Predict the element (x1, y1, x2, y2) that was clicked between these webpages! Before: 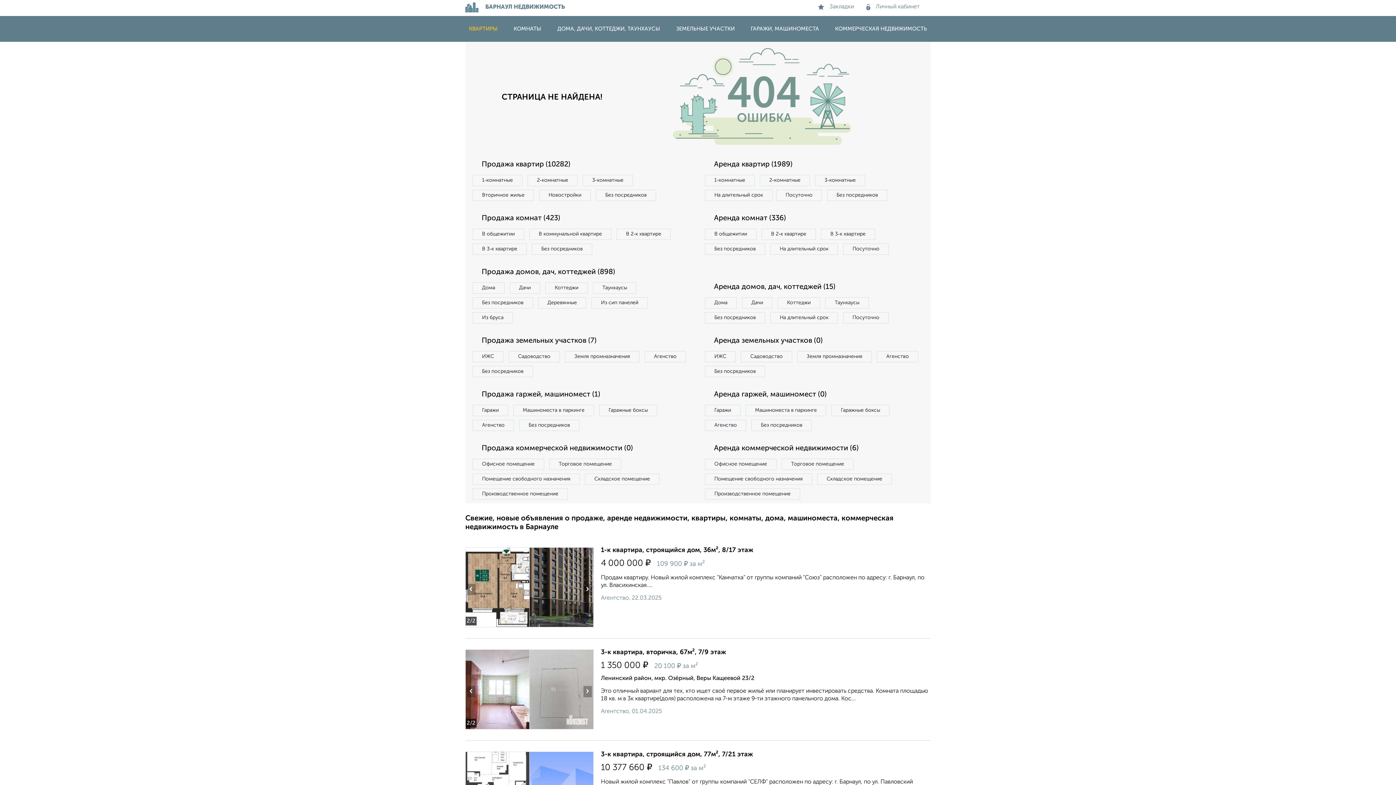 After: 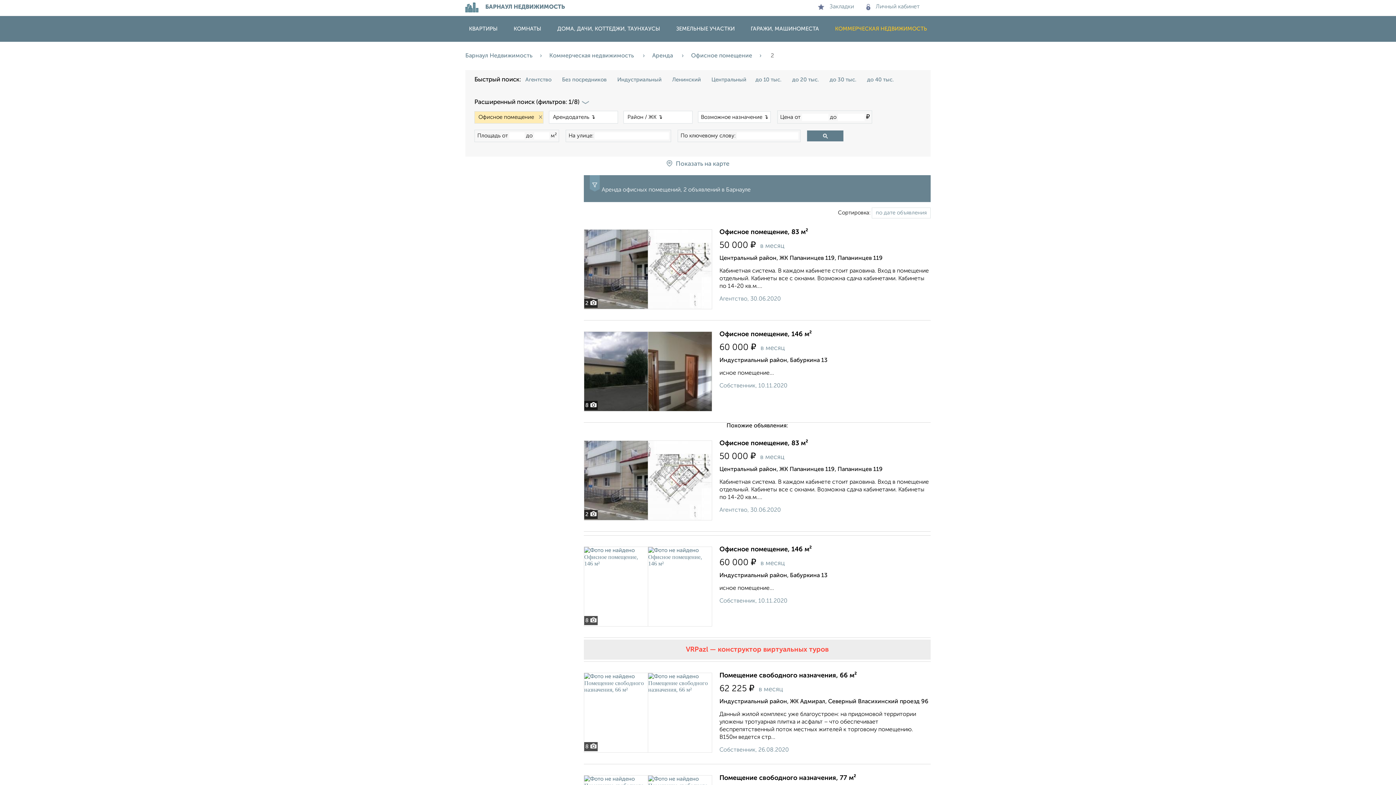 Action: bbox: (705, 458, 776, 470) label: Офисное помещение